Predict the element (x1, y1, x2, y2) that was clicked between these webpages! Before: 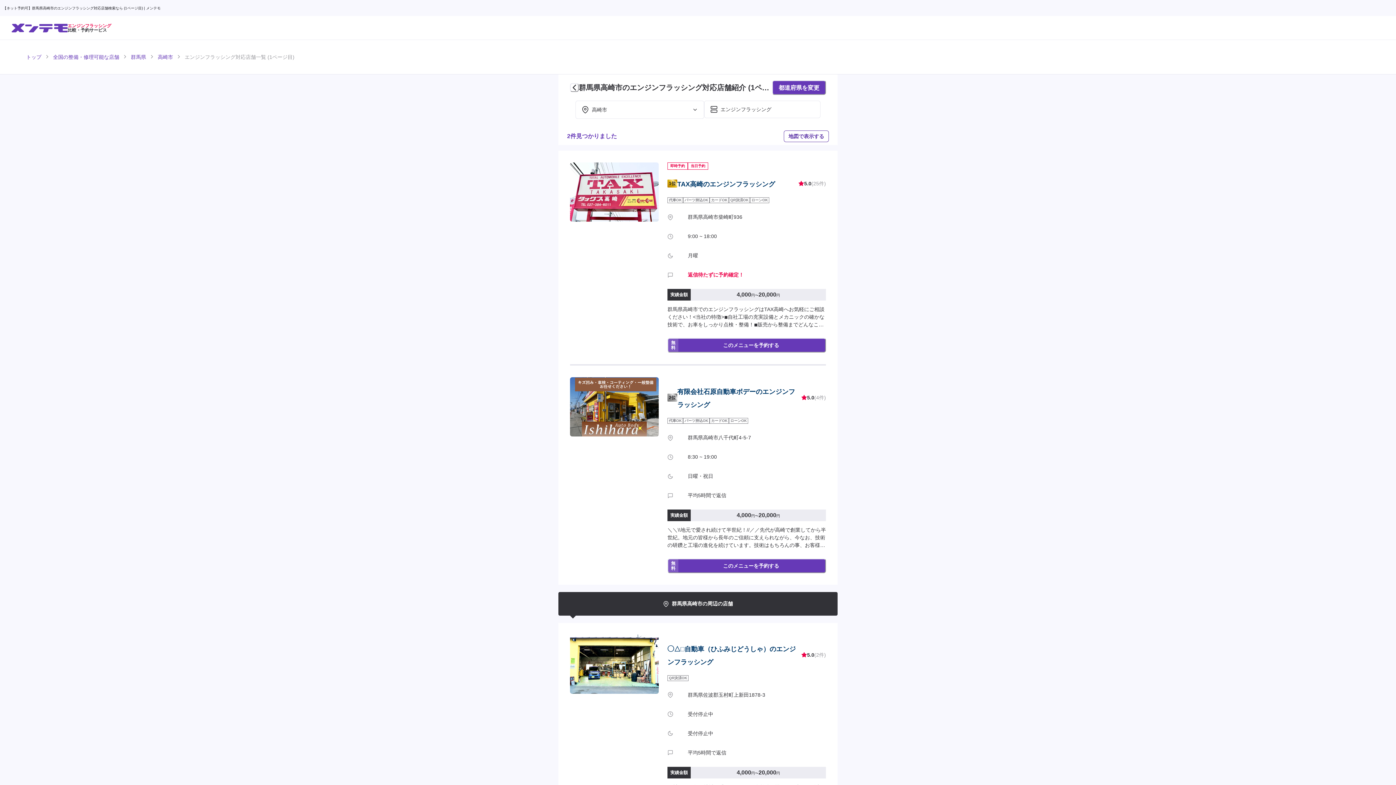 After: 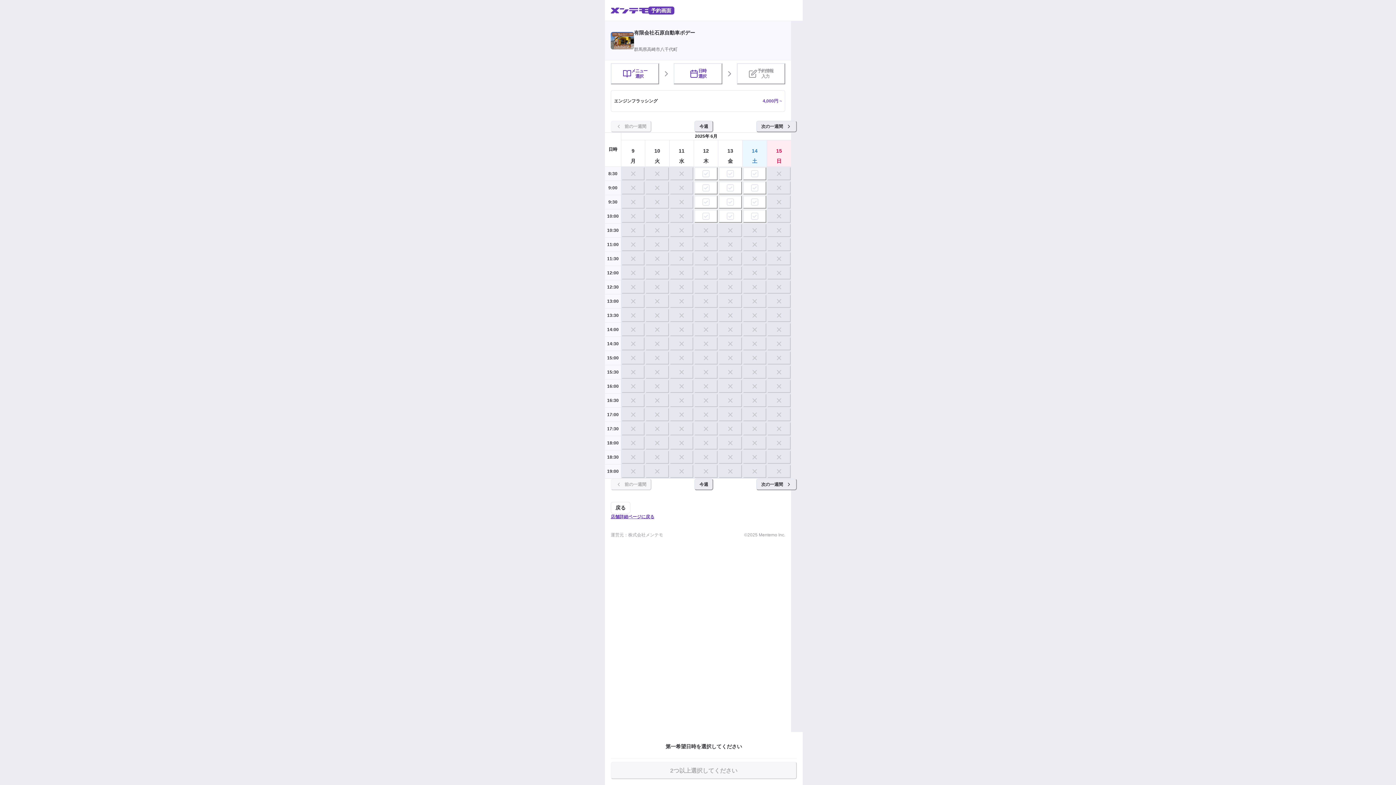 Action: label: 無
料
このメニューを予約する bbox: (667, 558, 826, 573)